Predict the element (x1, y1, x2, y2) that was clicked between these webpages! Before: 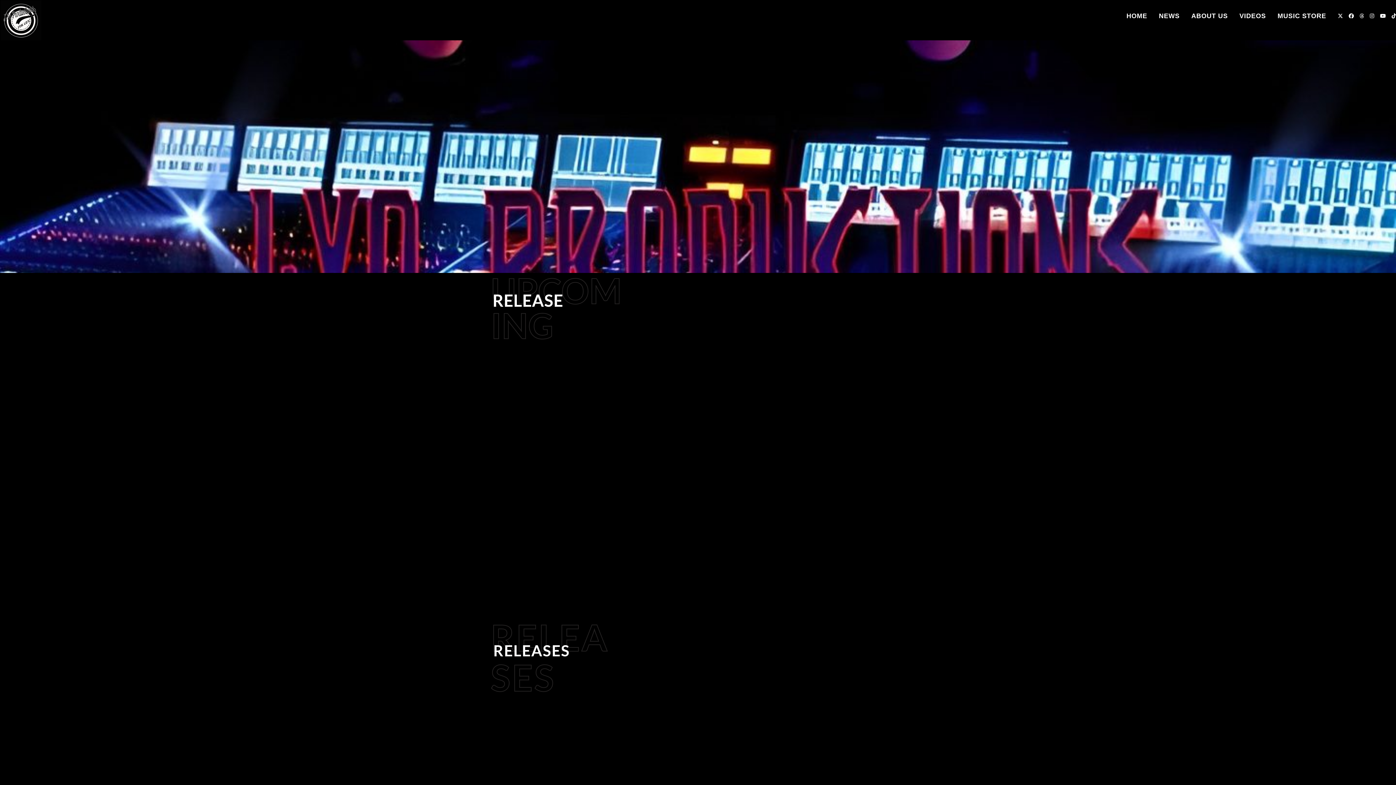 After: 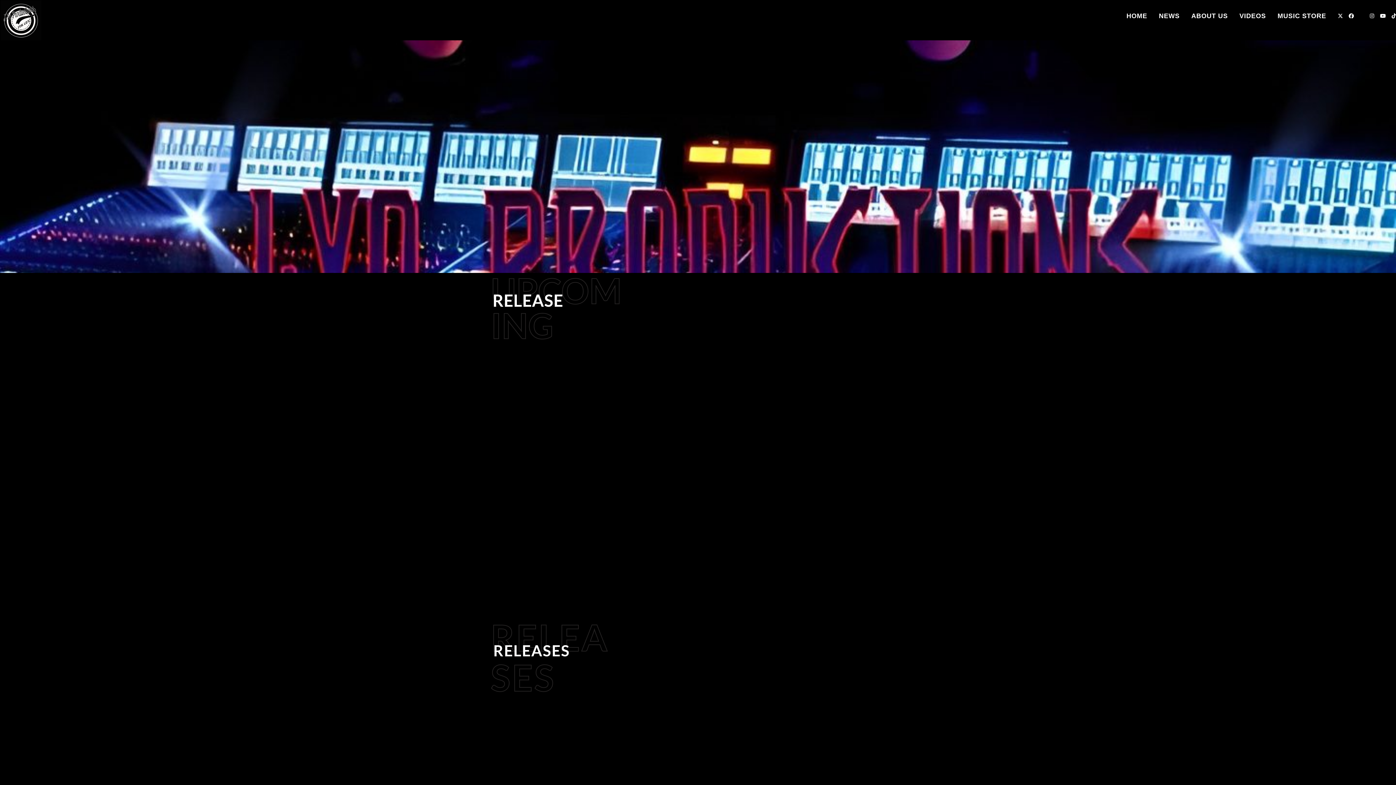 Action: bbox: (1357, 13, 1367, 18) label: Threads (opens in a new tab)